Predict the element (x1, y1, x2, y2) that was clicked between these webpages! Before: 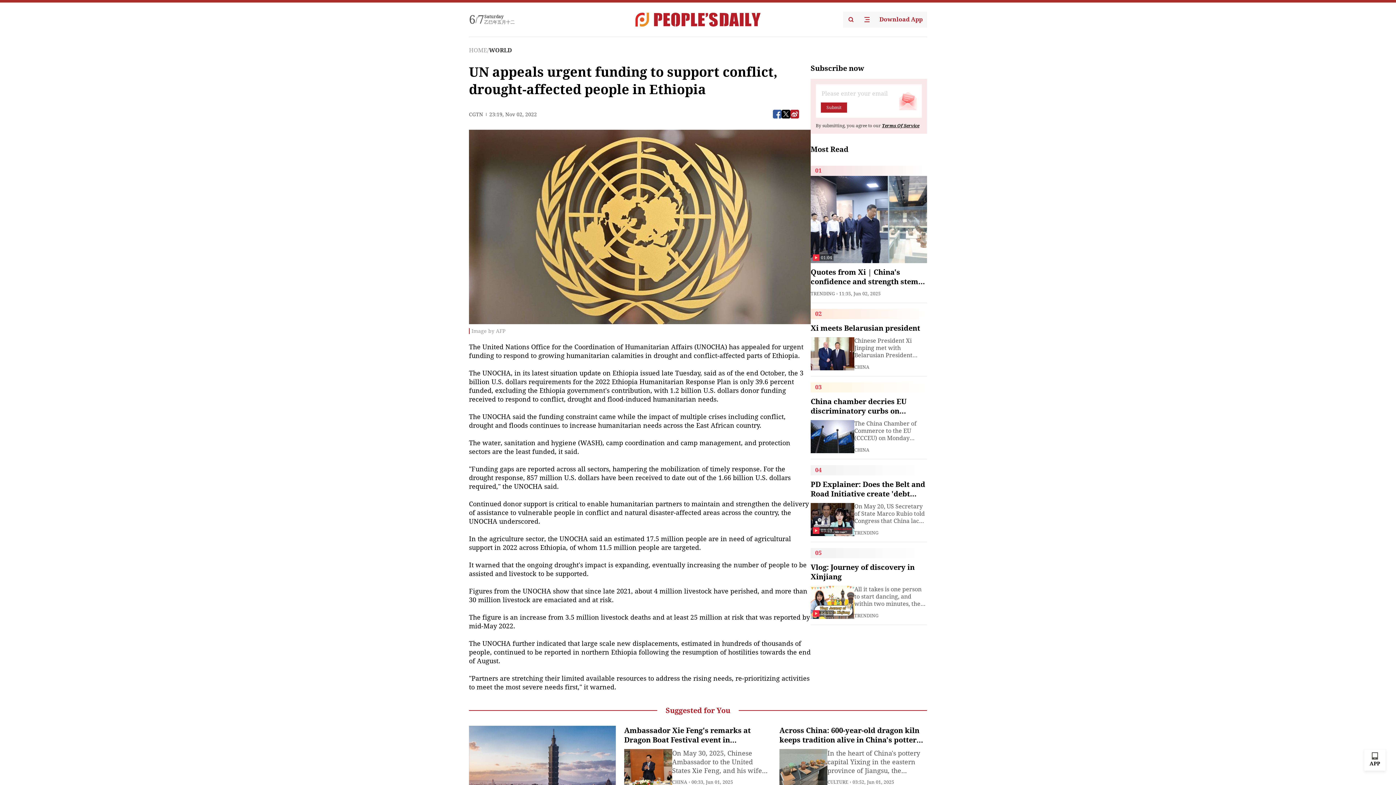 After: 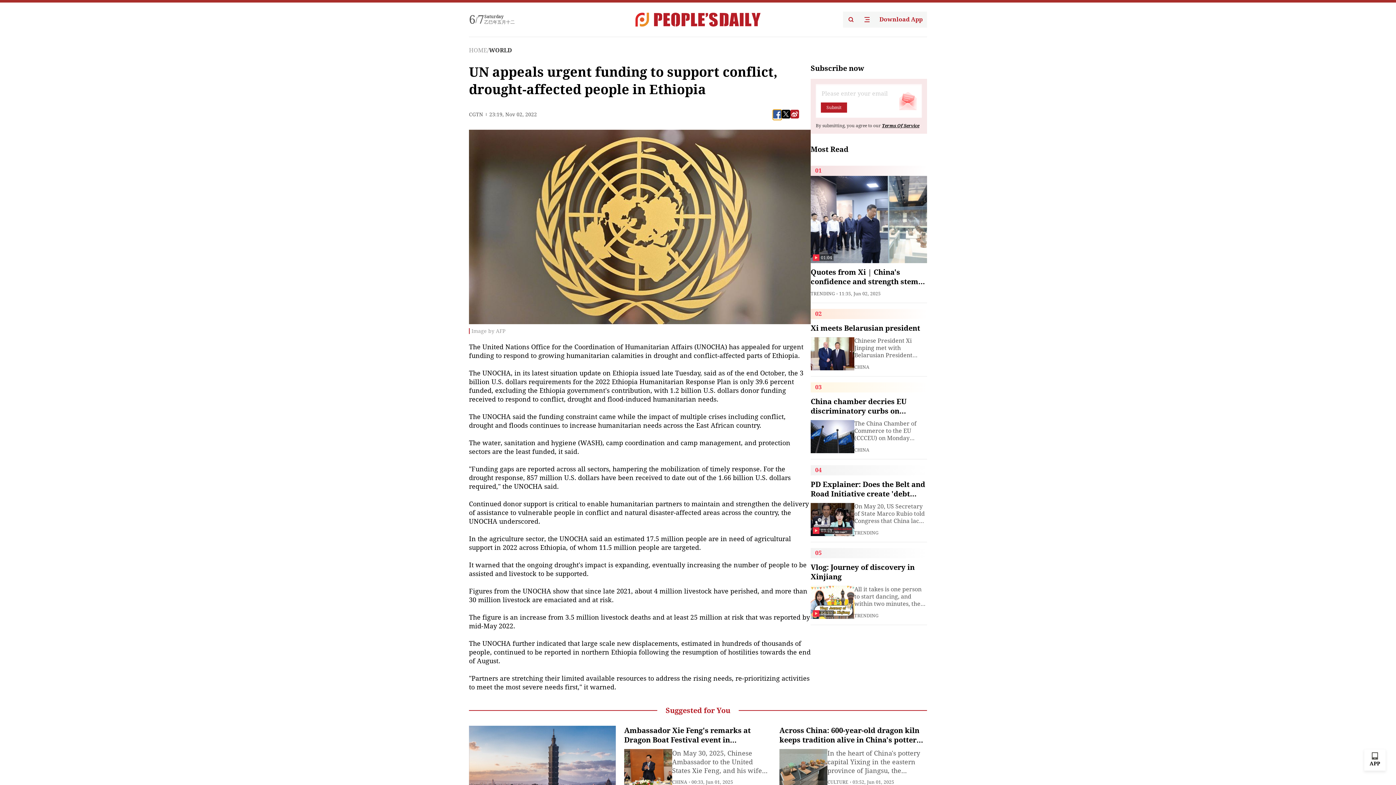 Action: bbox: (773, 109, 781, 118)